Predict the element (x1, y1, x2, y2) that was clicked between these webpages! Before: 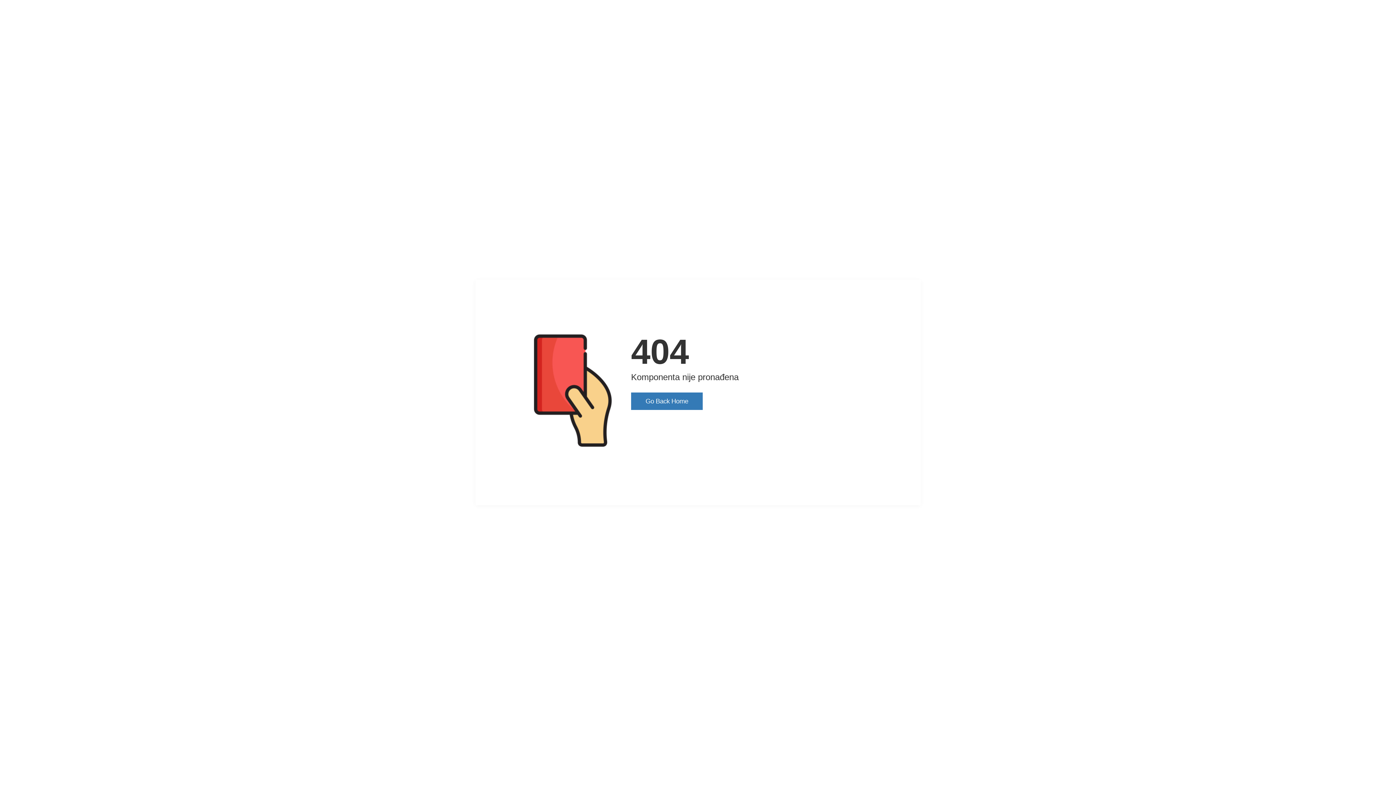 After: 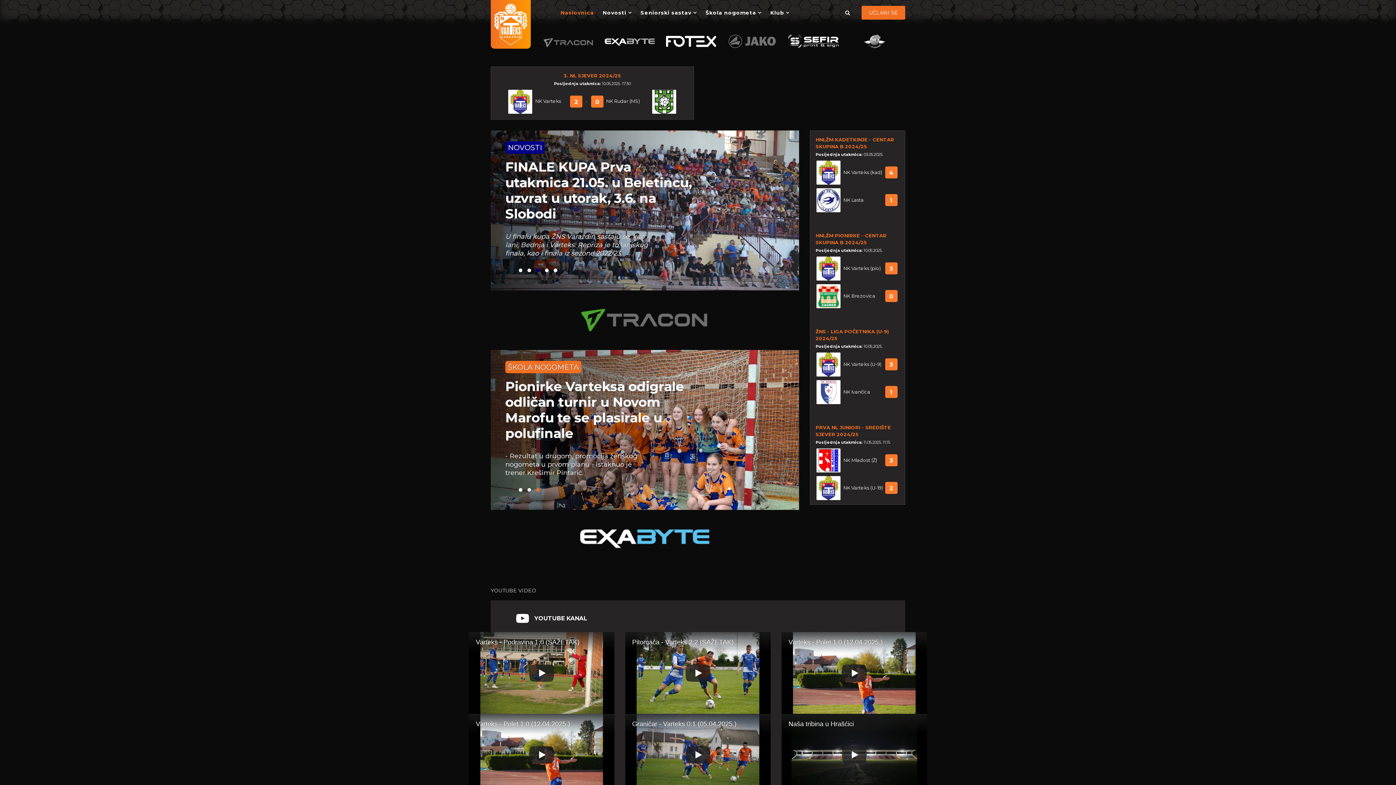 Action: bbox: (631, 392, 703, 410) label: Go Back Home